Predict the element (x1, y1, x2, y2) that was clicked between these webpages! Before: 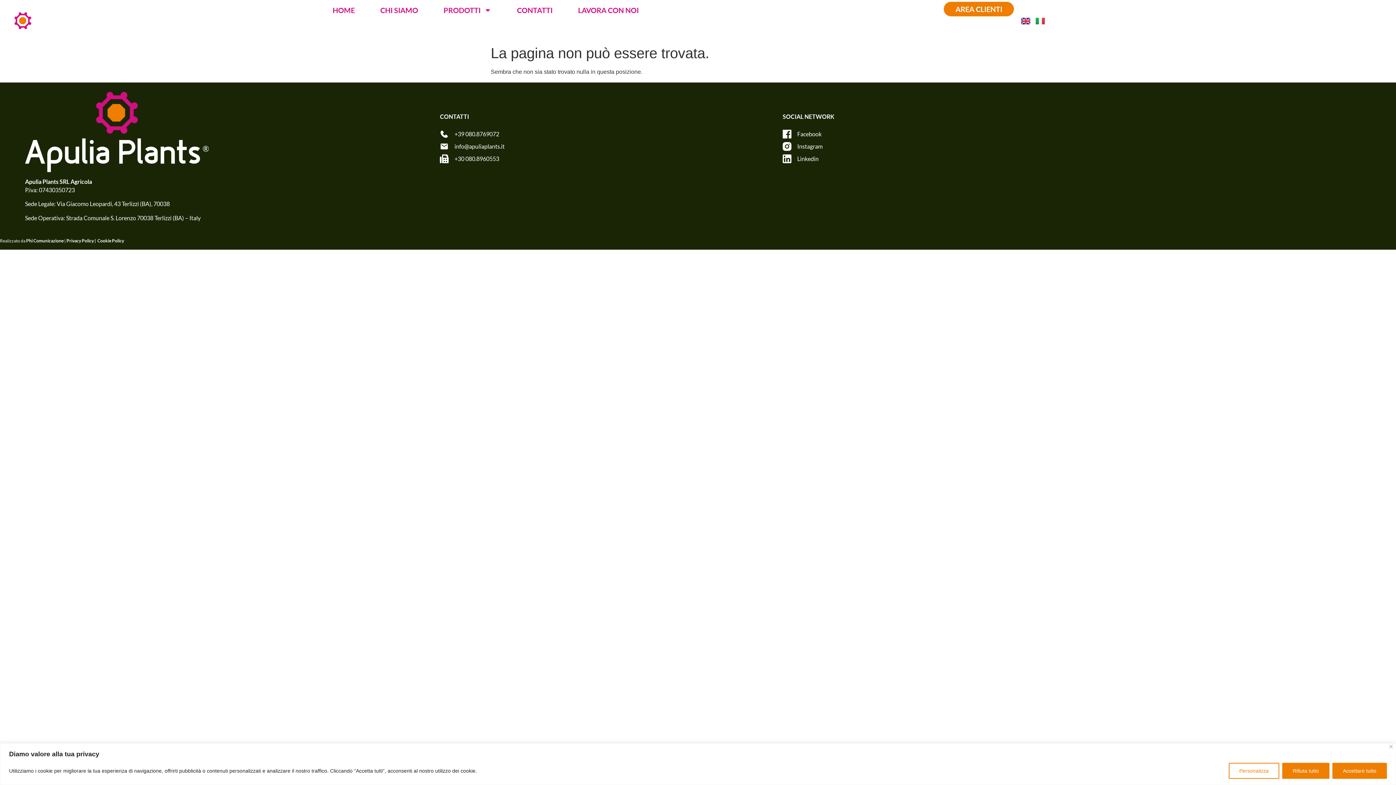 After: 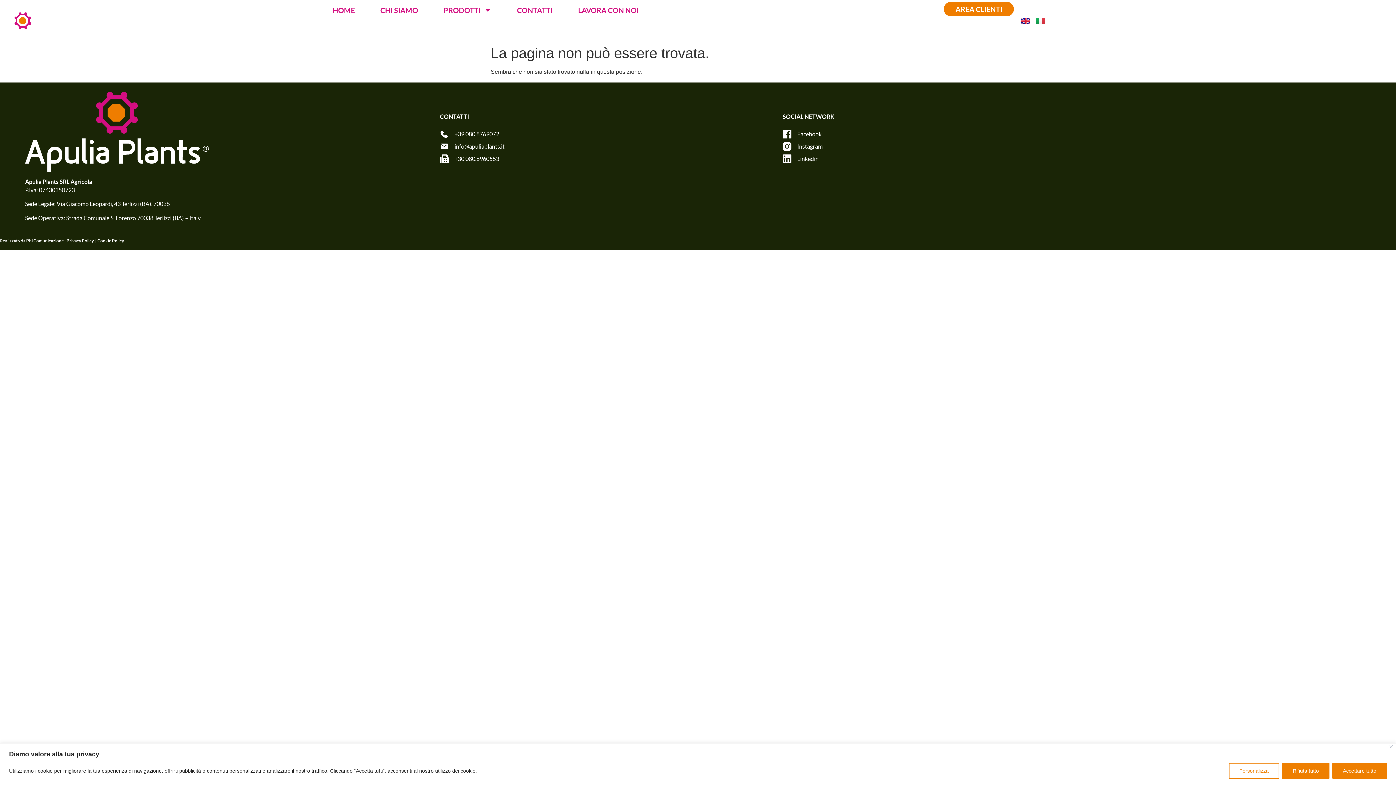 Action: bbox: (440, 129, 775, 138) label: +39 080.8769072